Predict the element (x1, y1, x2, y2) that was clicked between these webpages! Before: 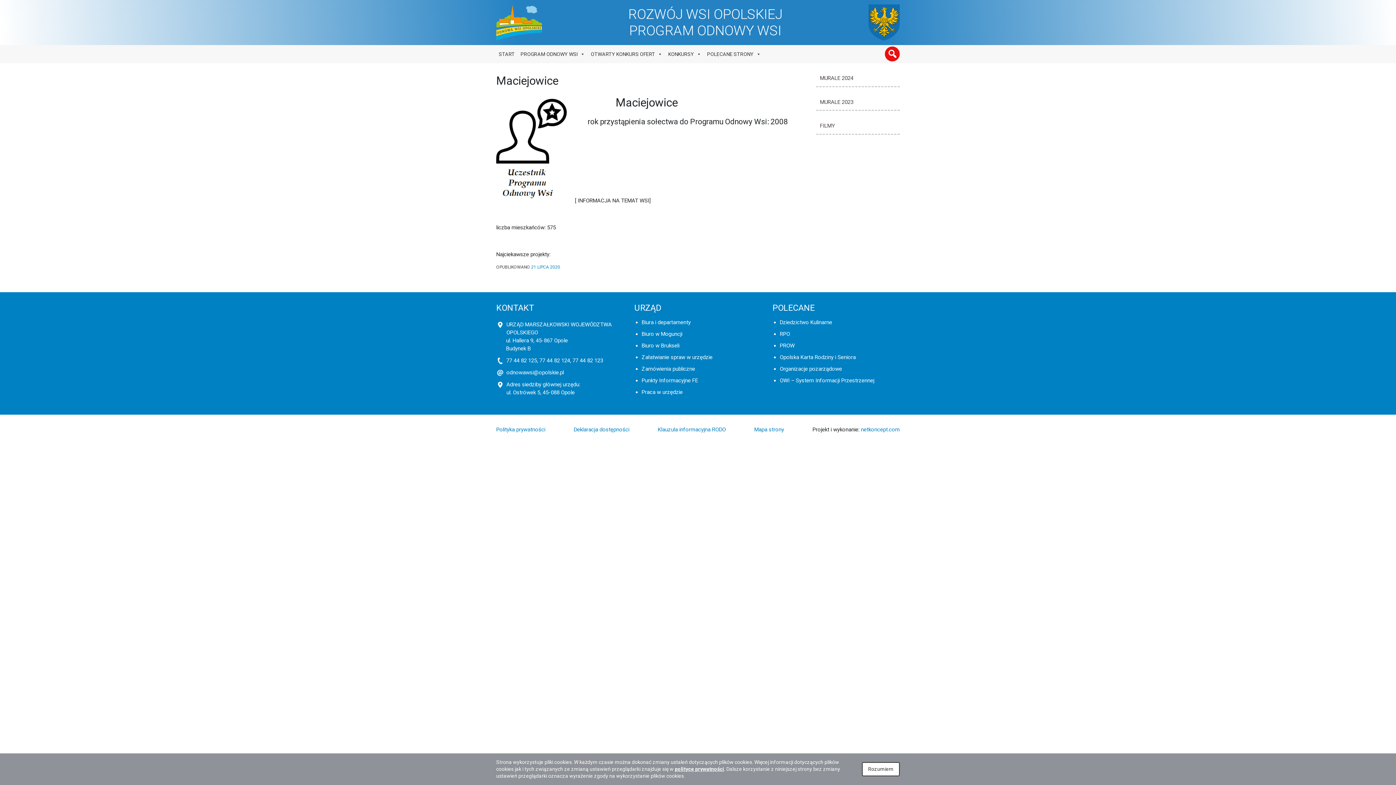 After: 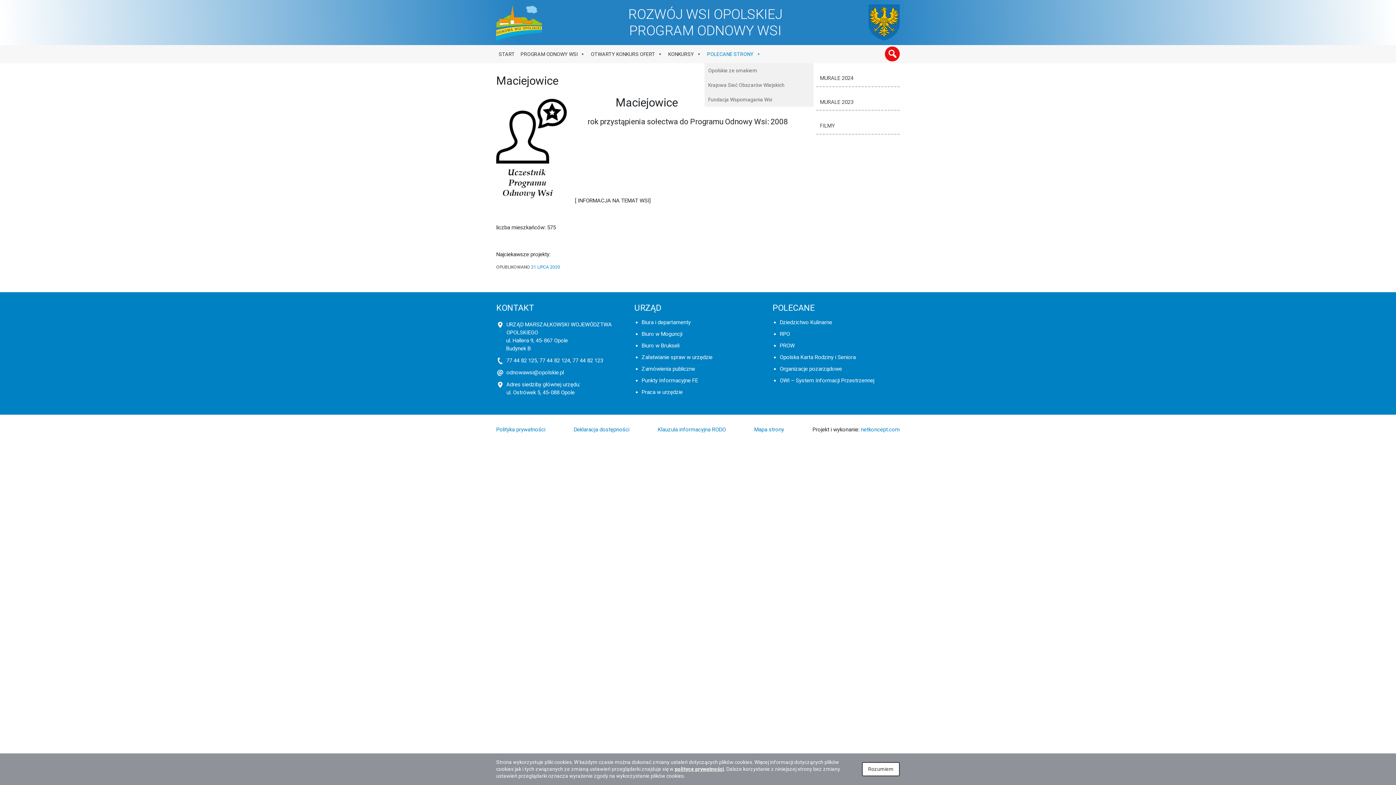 Action: label: POLECANE STRONY bbox: (704, 45, 763, 63)